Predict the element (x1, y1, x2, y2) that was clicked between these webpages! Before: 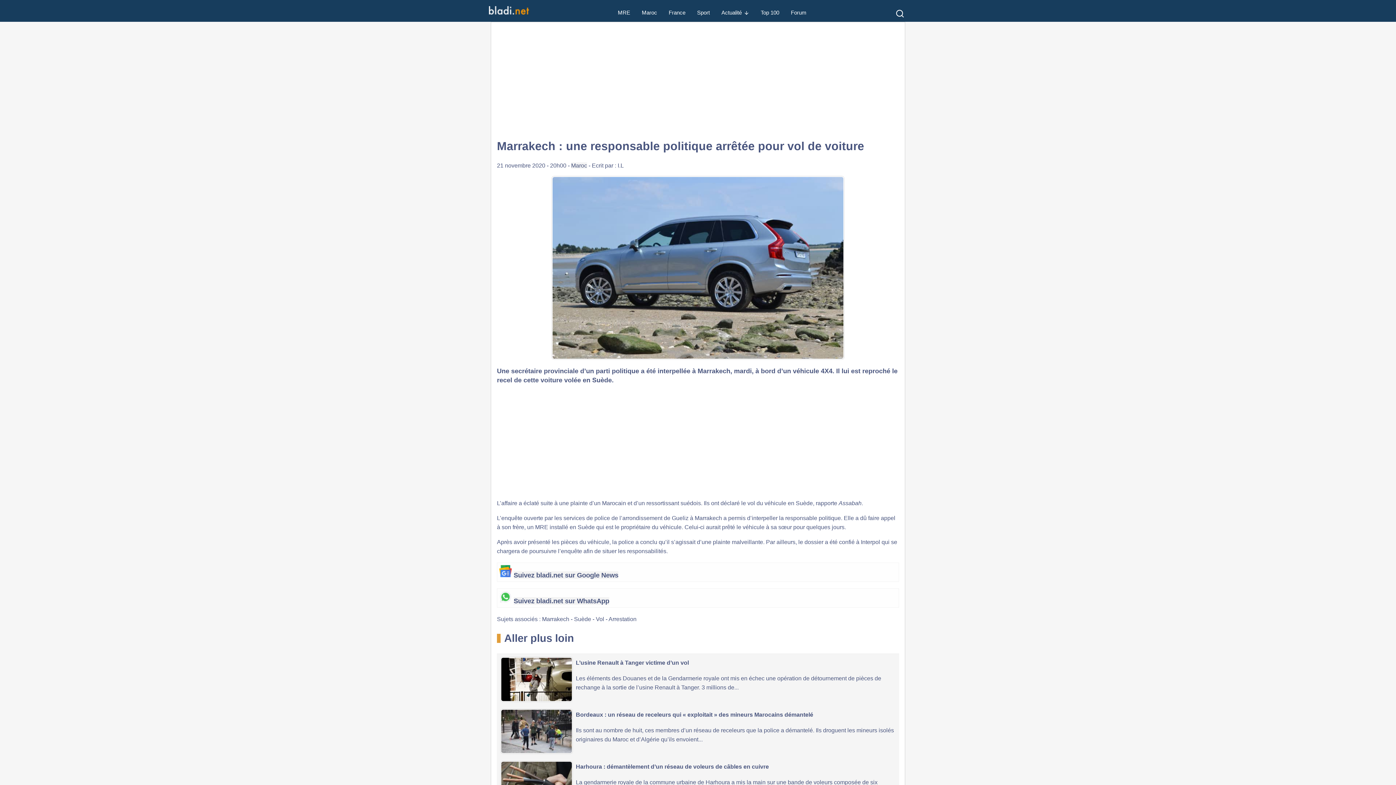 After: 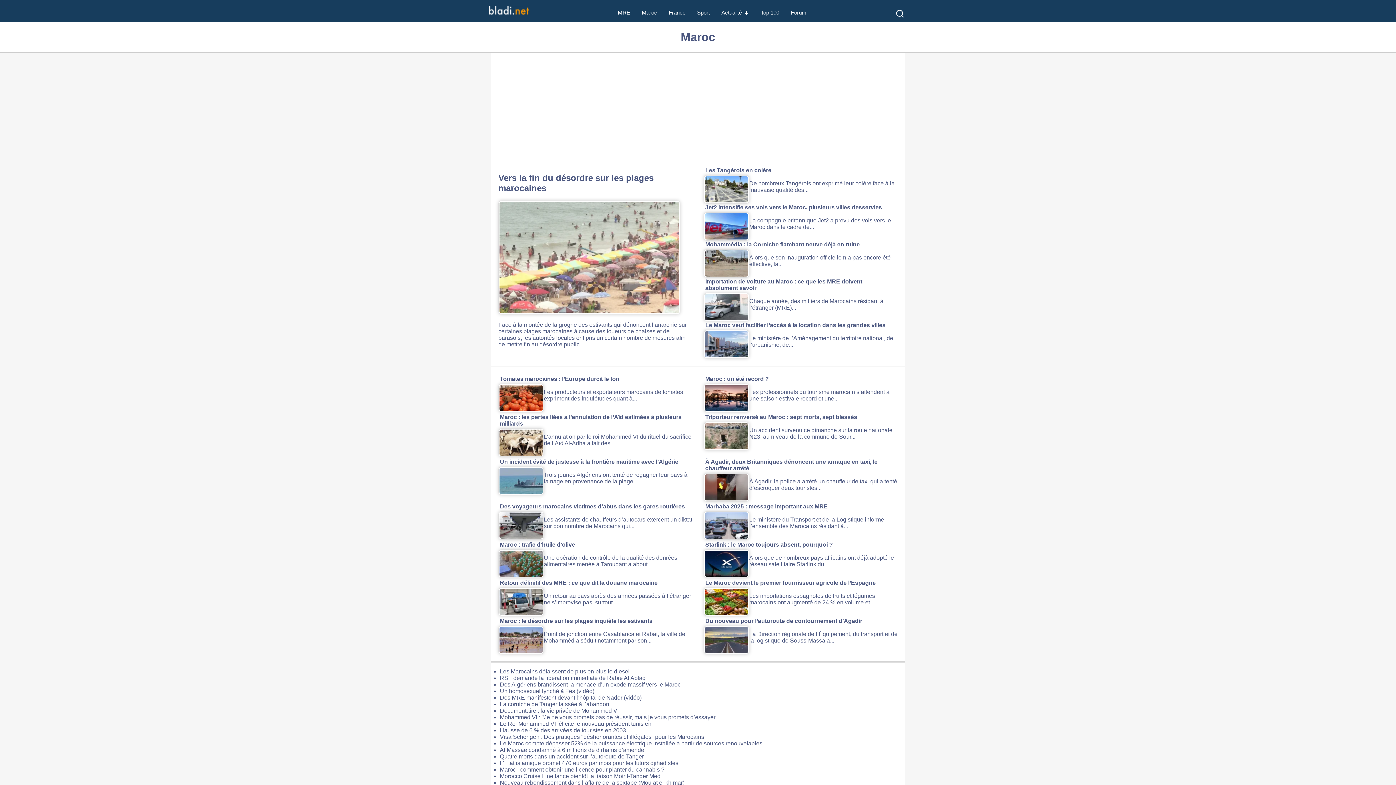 Action: label: Maroc bbox: (642, 0, 657, 26)